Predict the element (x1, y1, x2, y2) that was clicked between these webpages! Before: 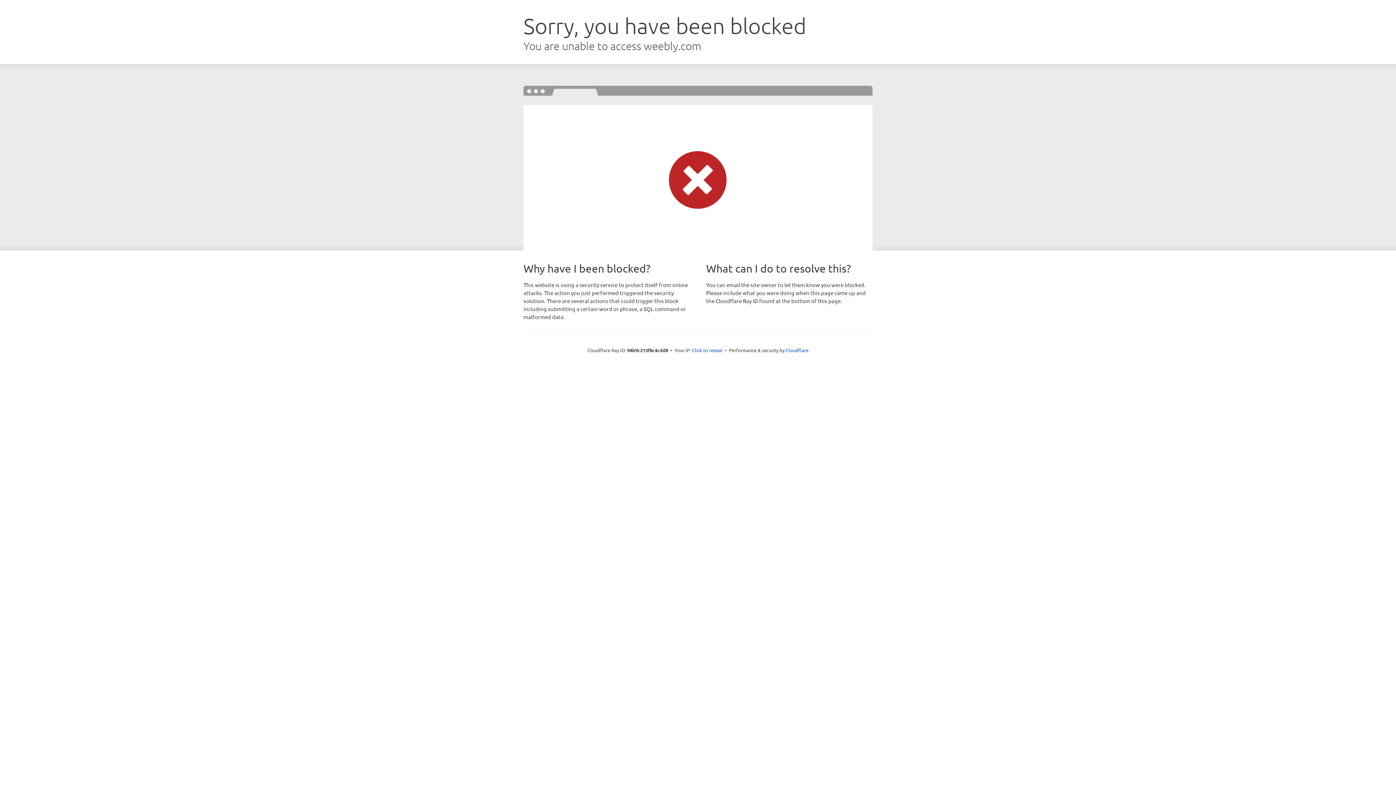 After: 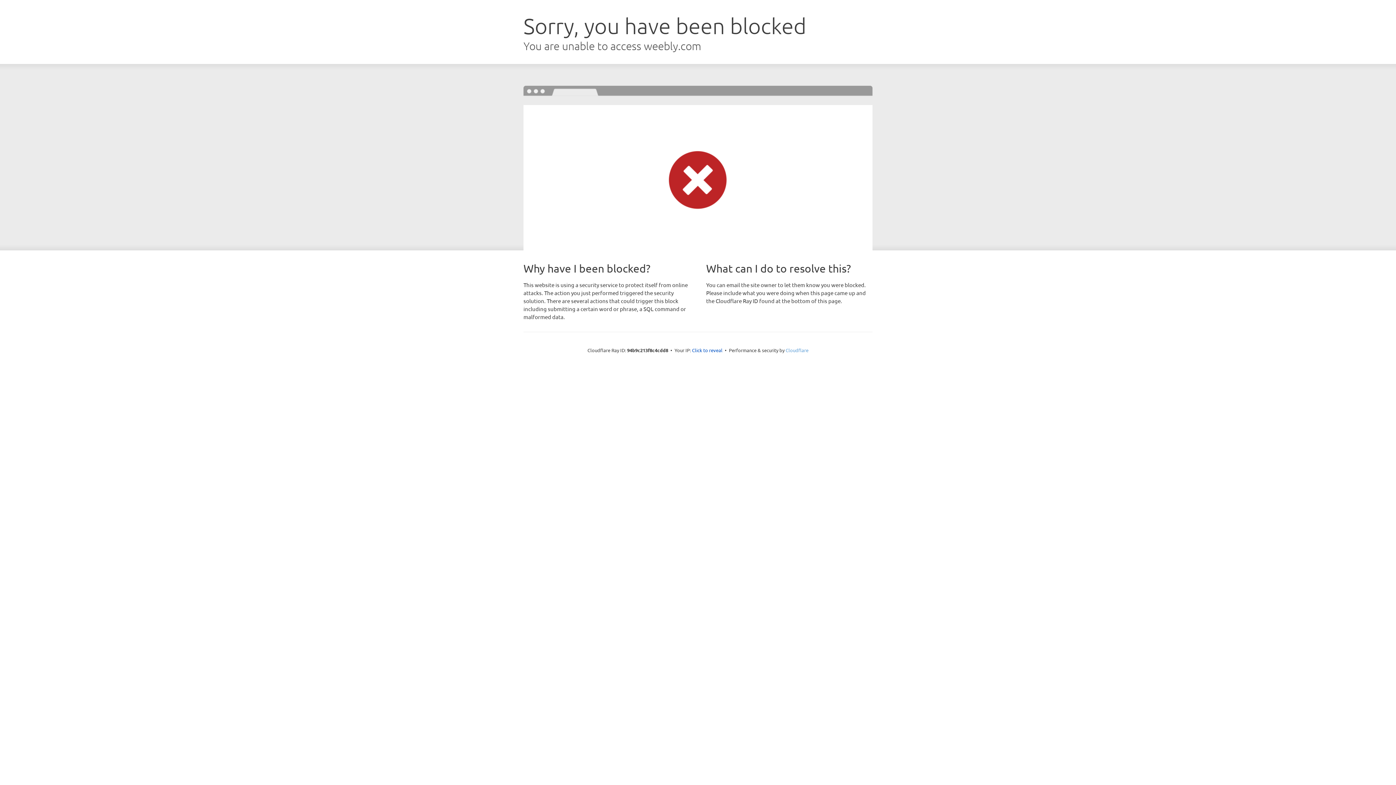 Action: label: Cloudflare bbox: (785, 347, 808, 353)